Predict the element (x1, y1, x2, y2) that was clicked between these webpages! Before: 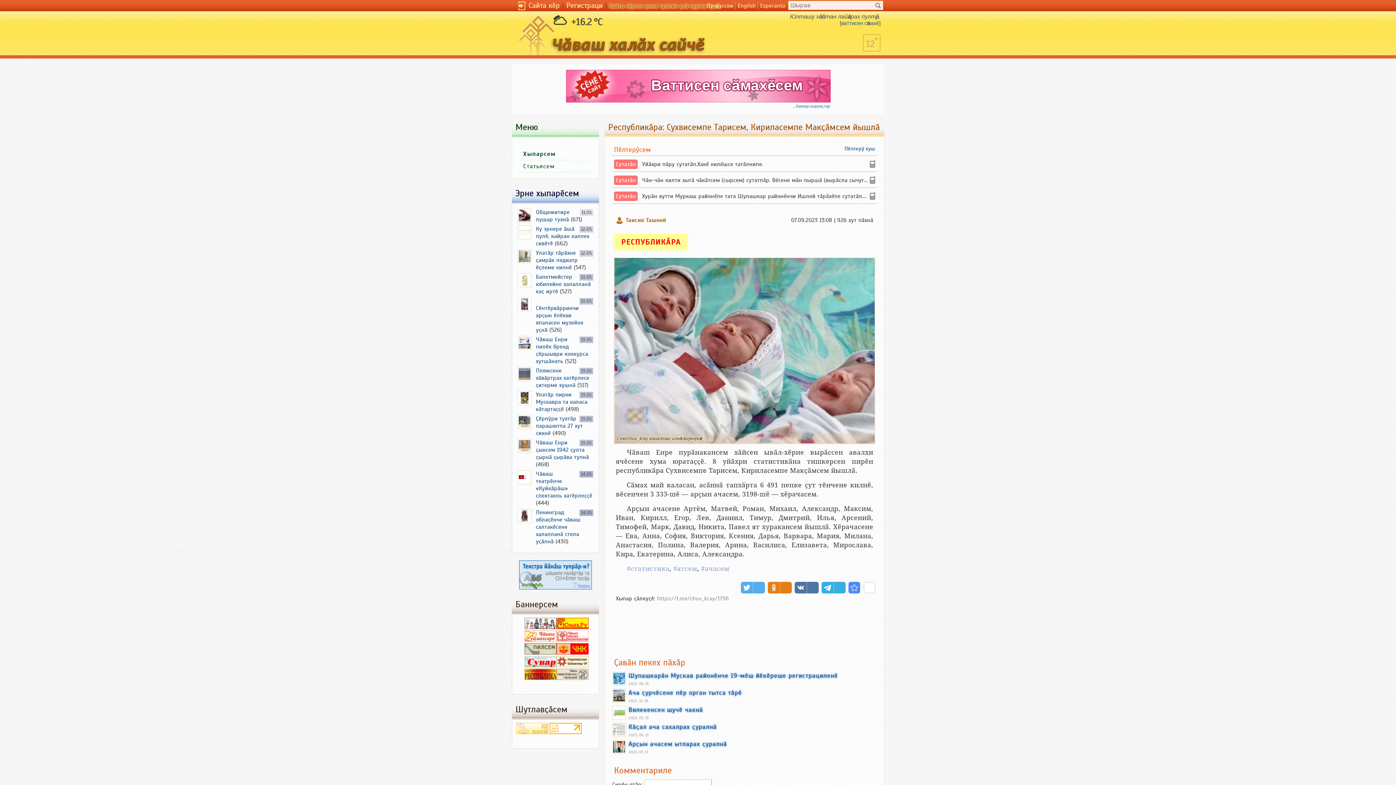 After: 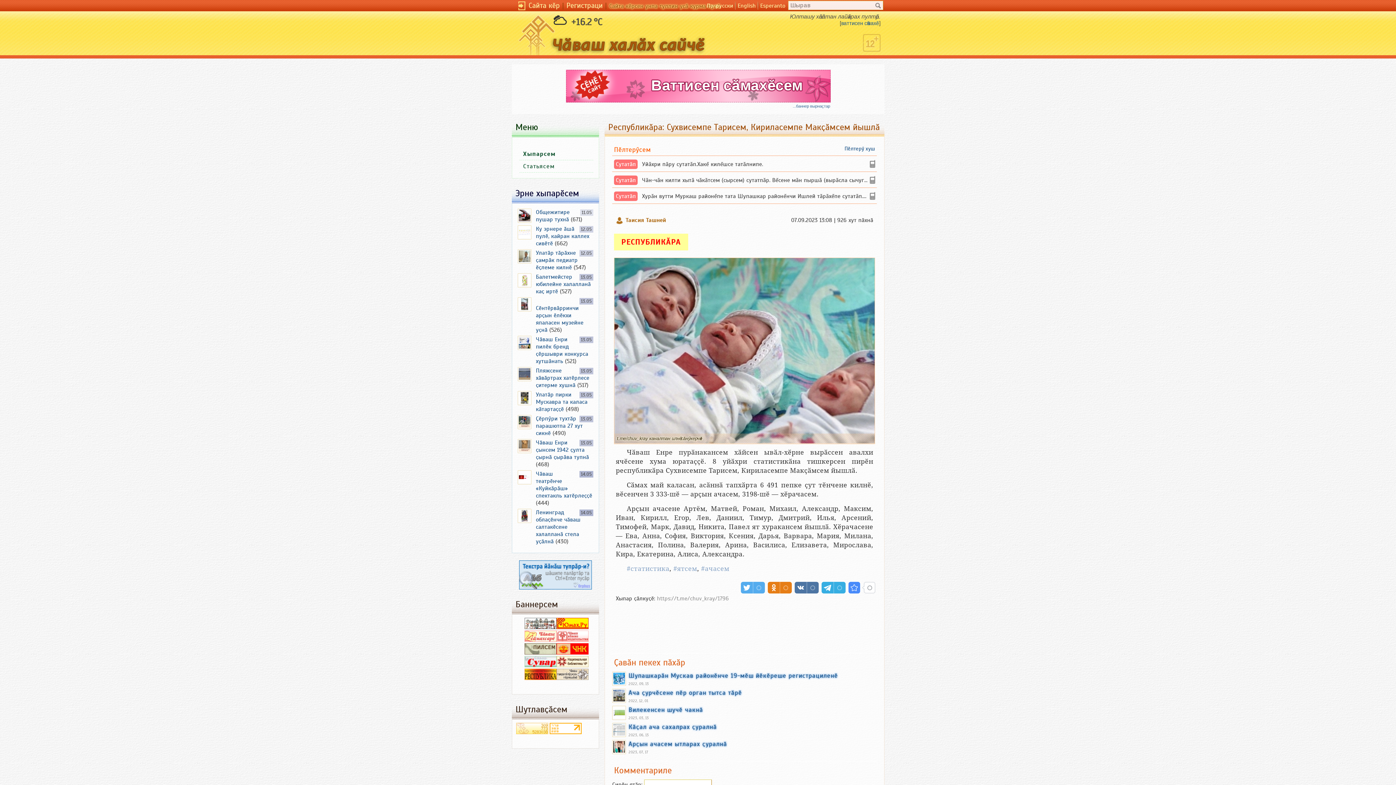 Action: bbox: (524, 675, 556, 681)